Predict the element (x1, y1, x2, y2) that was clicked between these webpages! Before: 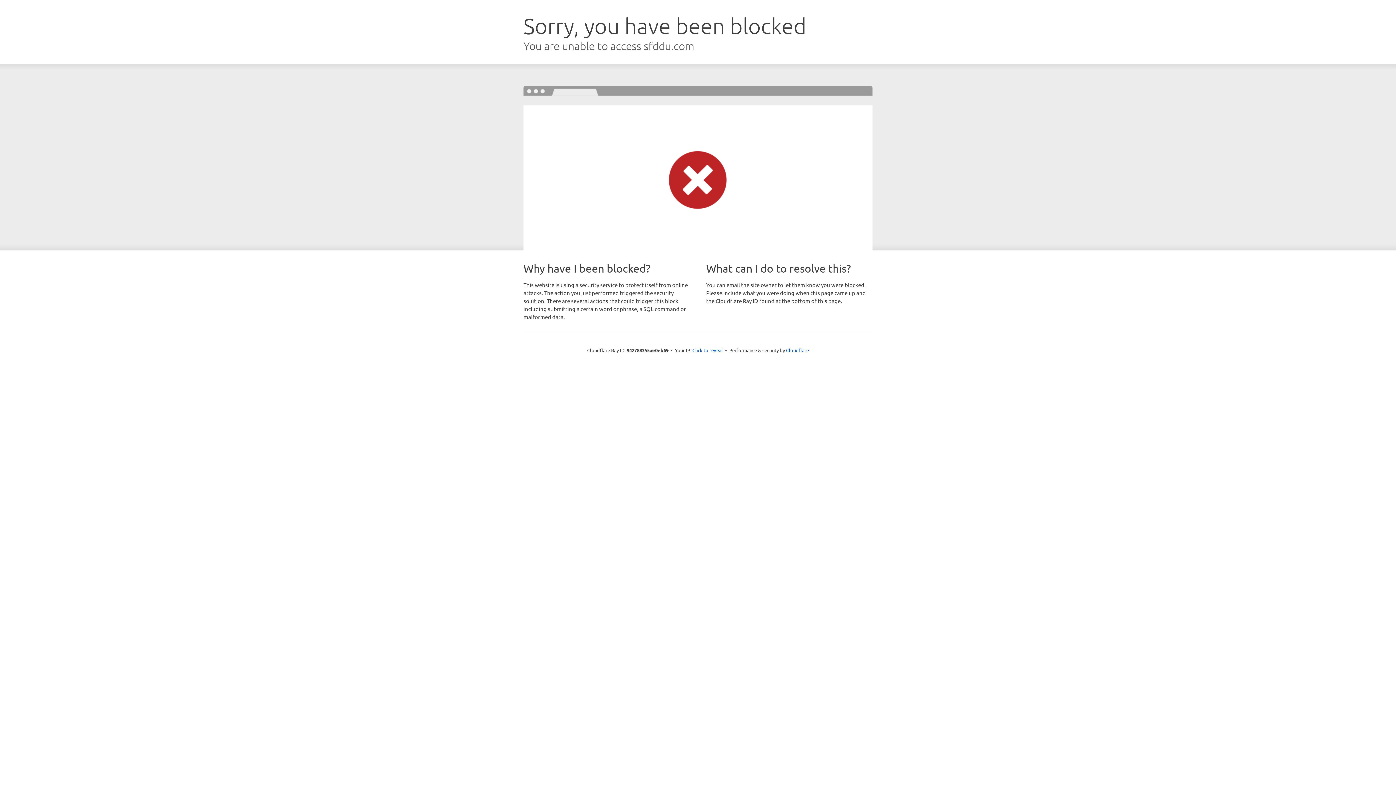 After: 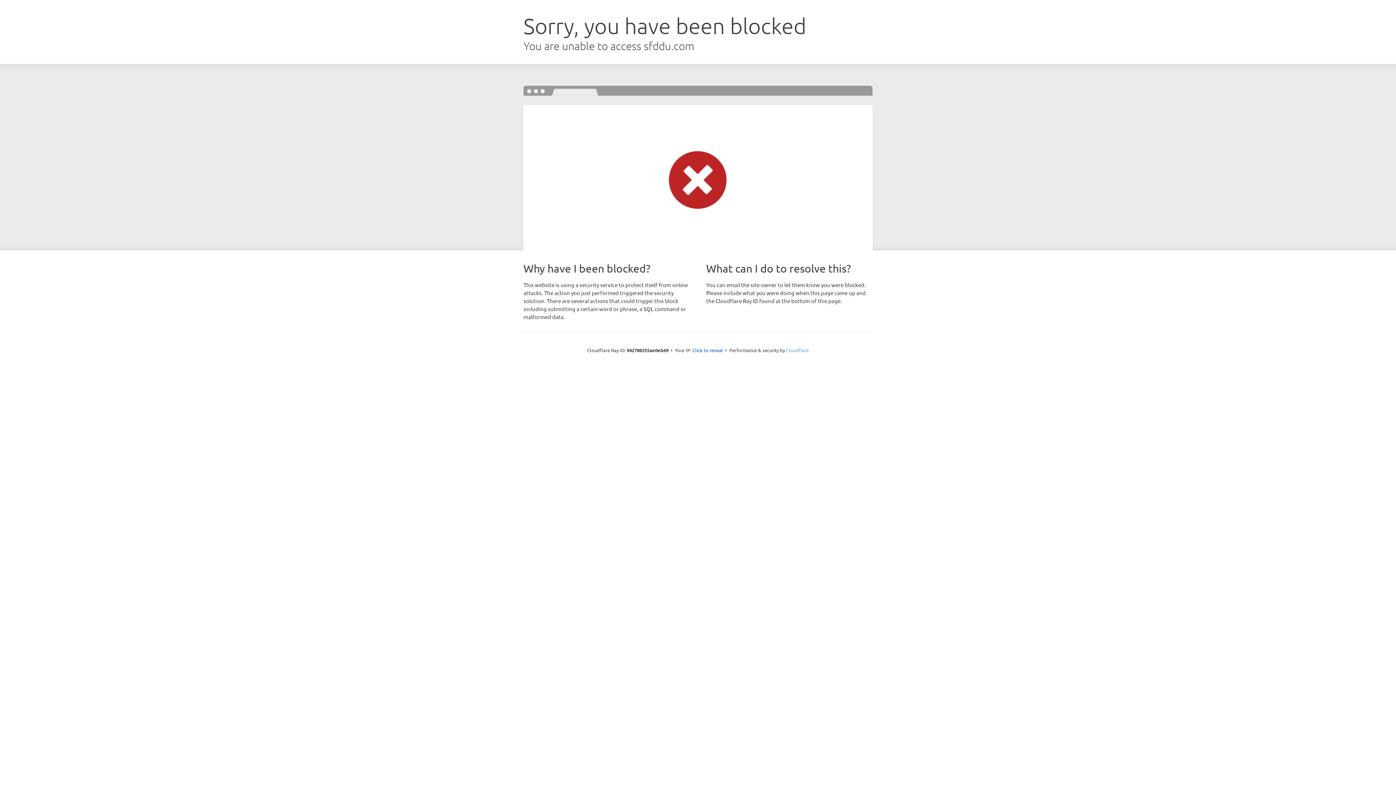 Action: bbox: (786, 347, 809, 353) label: Cloudflare